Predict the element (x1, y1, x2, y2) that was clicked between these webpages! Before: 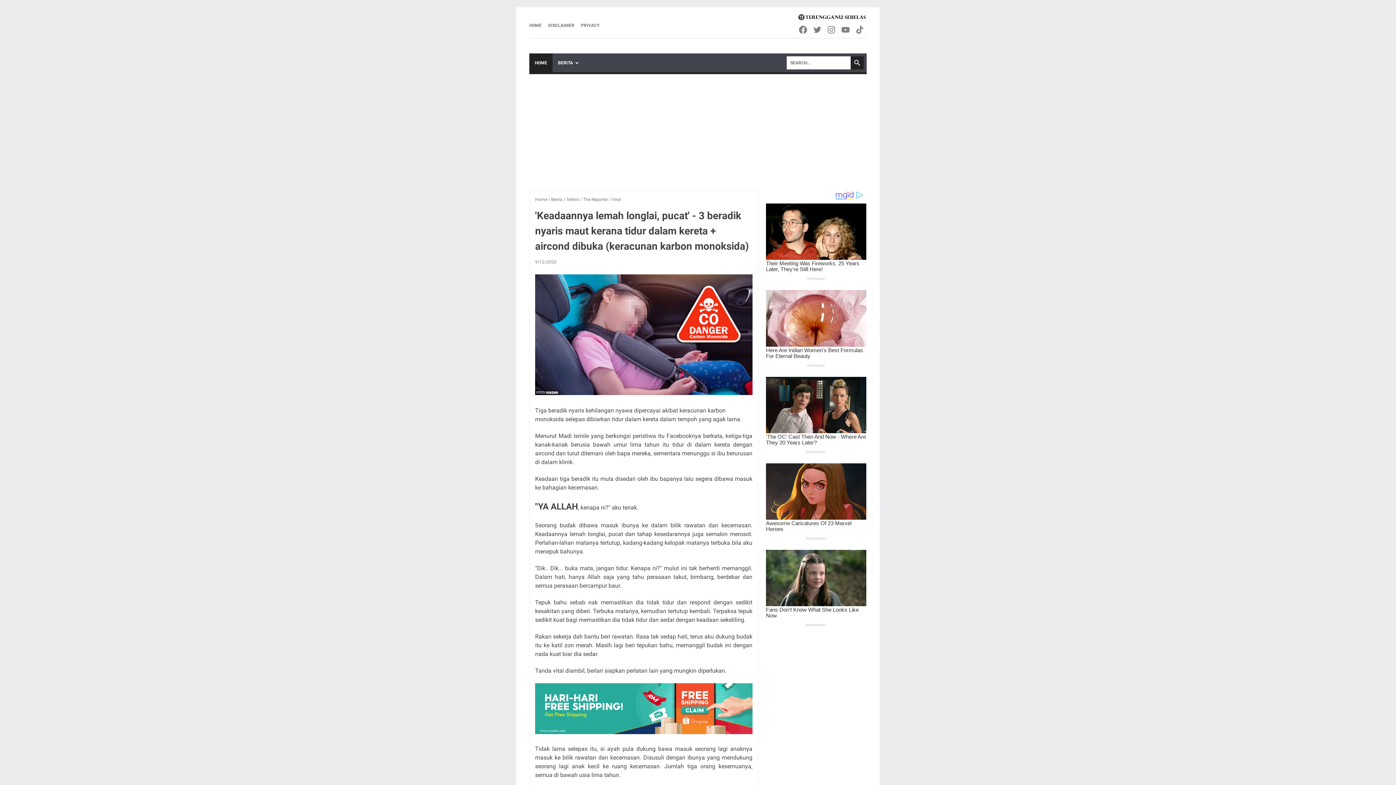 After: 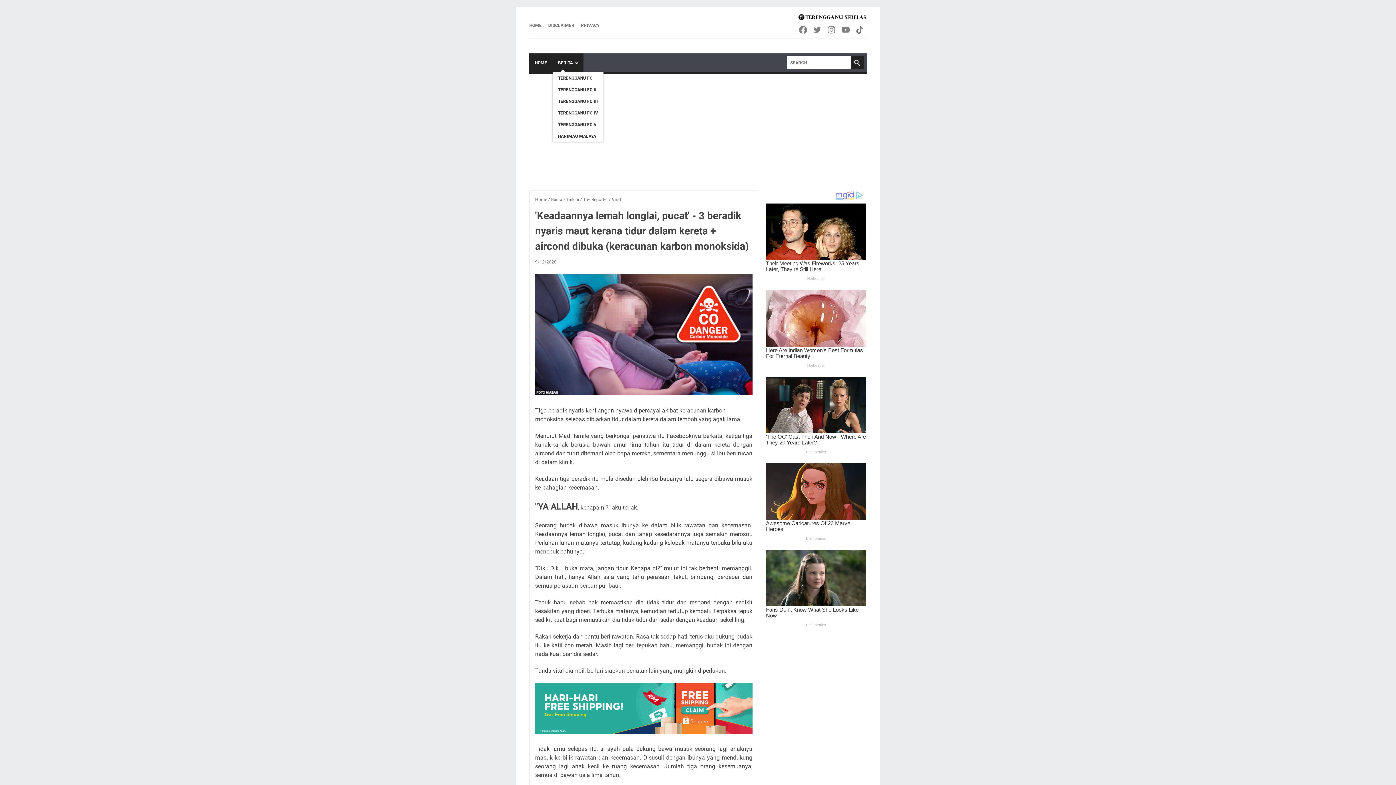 Action: label: BERITA bbox: (552, 53, 583, 72)